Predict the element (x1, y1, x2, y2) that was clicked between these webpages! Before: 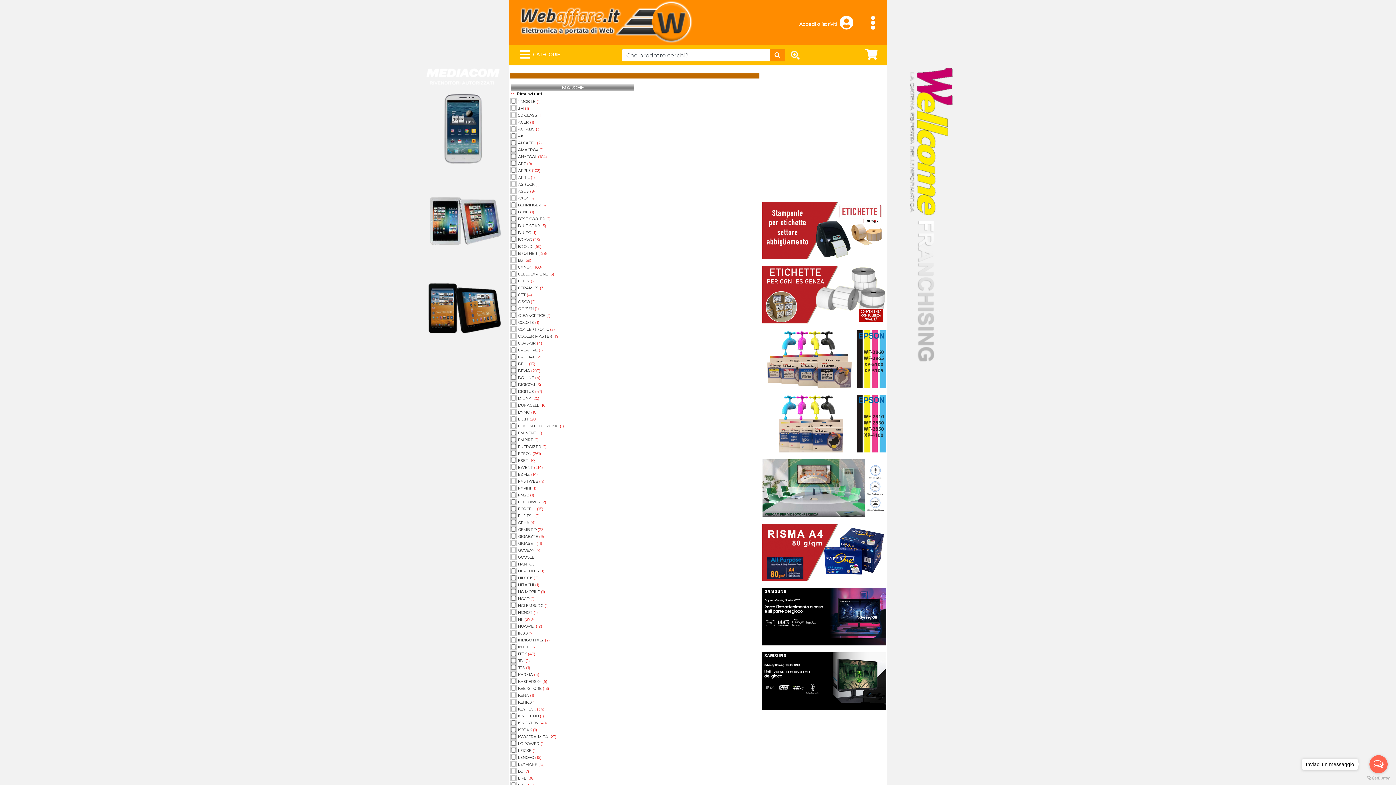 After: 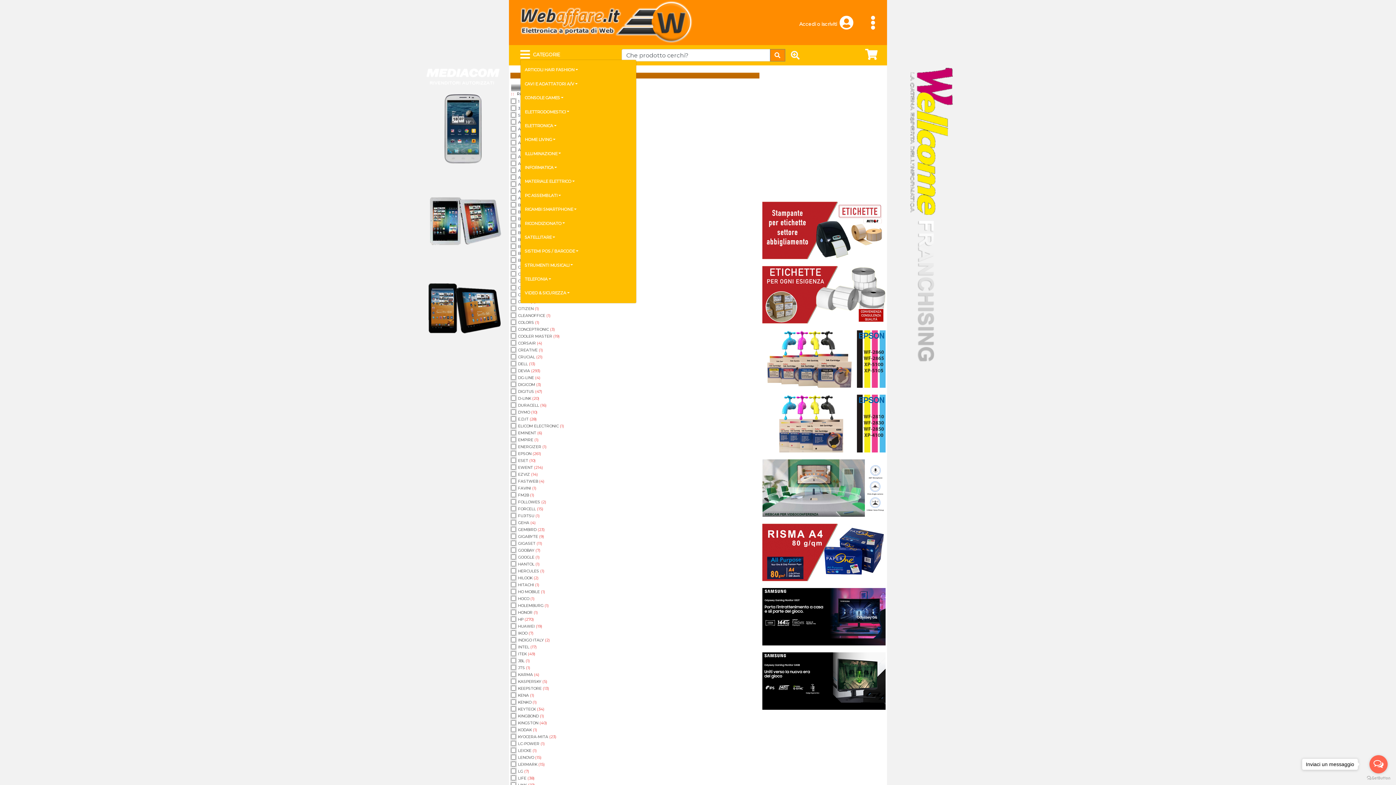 Action: bbox: (520, 49, 560, 60) label: CATEGORIE